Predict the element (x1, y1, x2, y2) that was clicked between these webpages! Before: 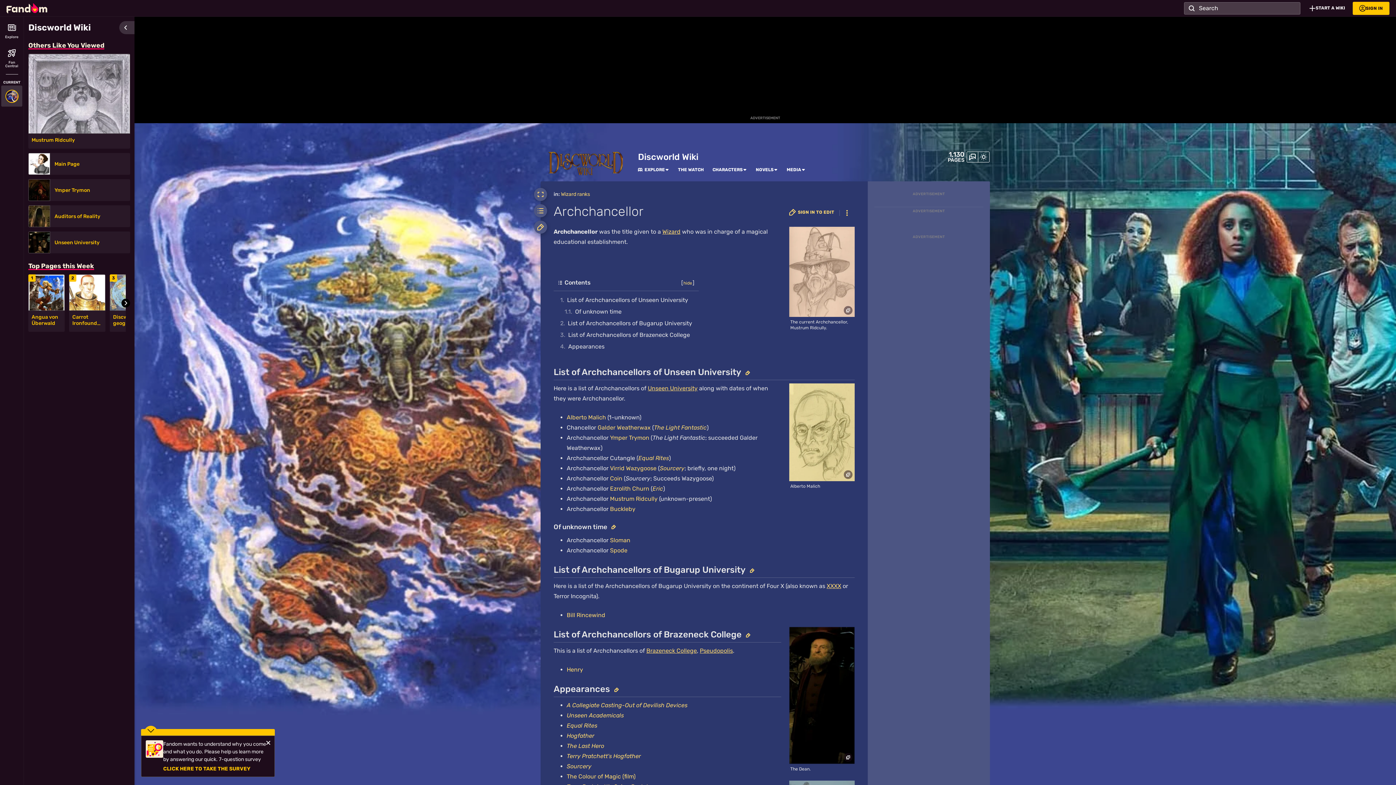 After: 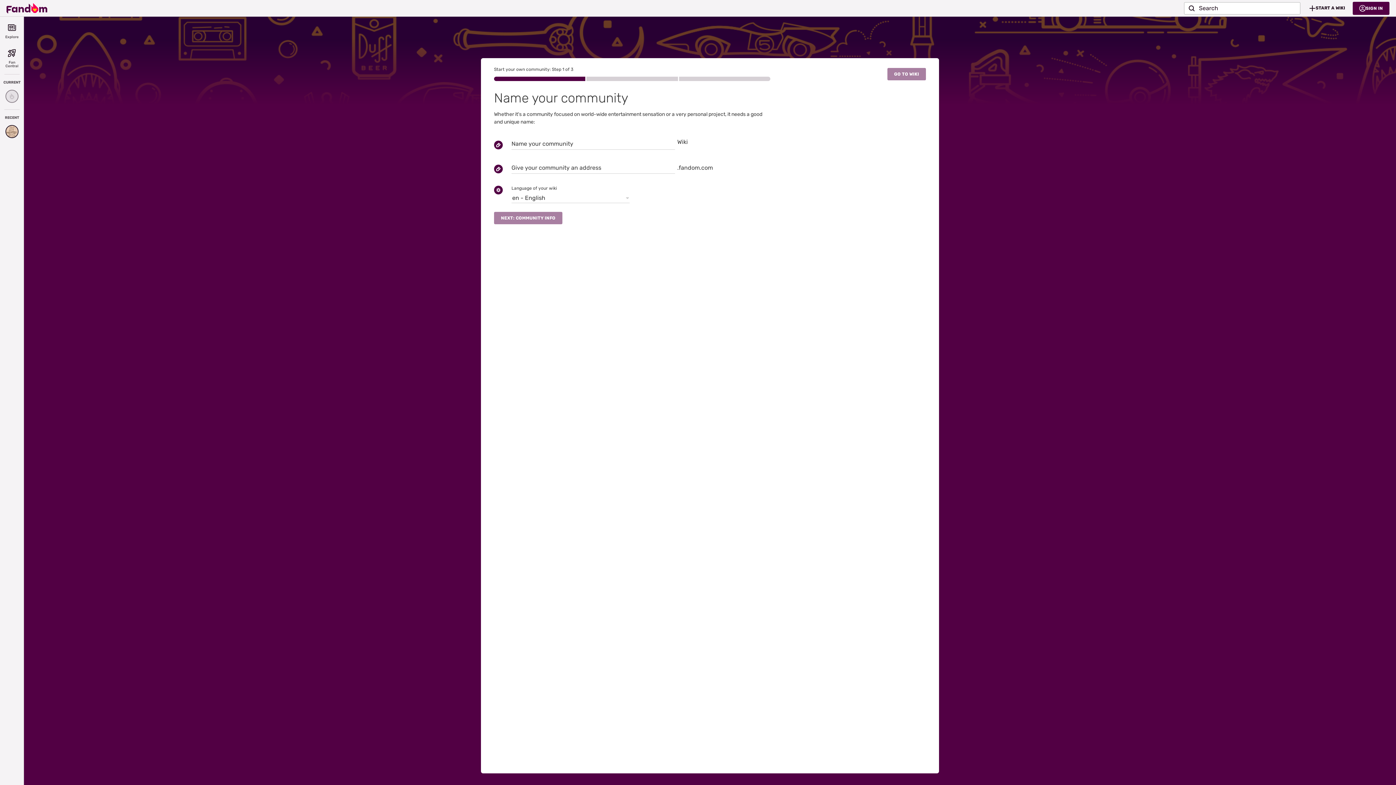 Action: bbox: (1302, 1, 1353, 14) label: START A WIKI